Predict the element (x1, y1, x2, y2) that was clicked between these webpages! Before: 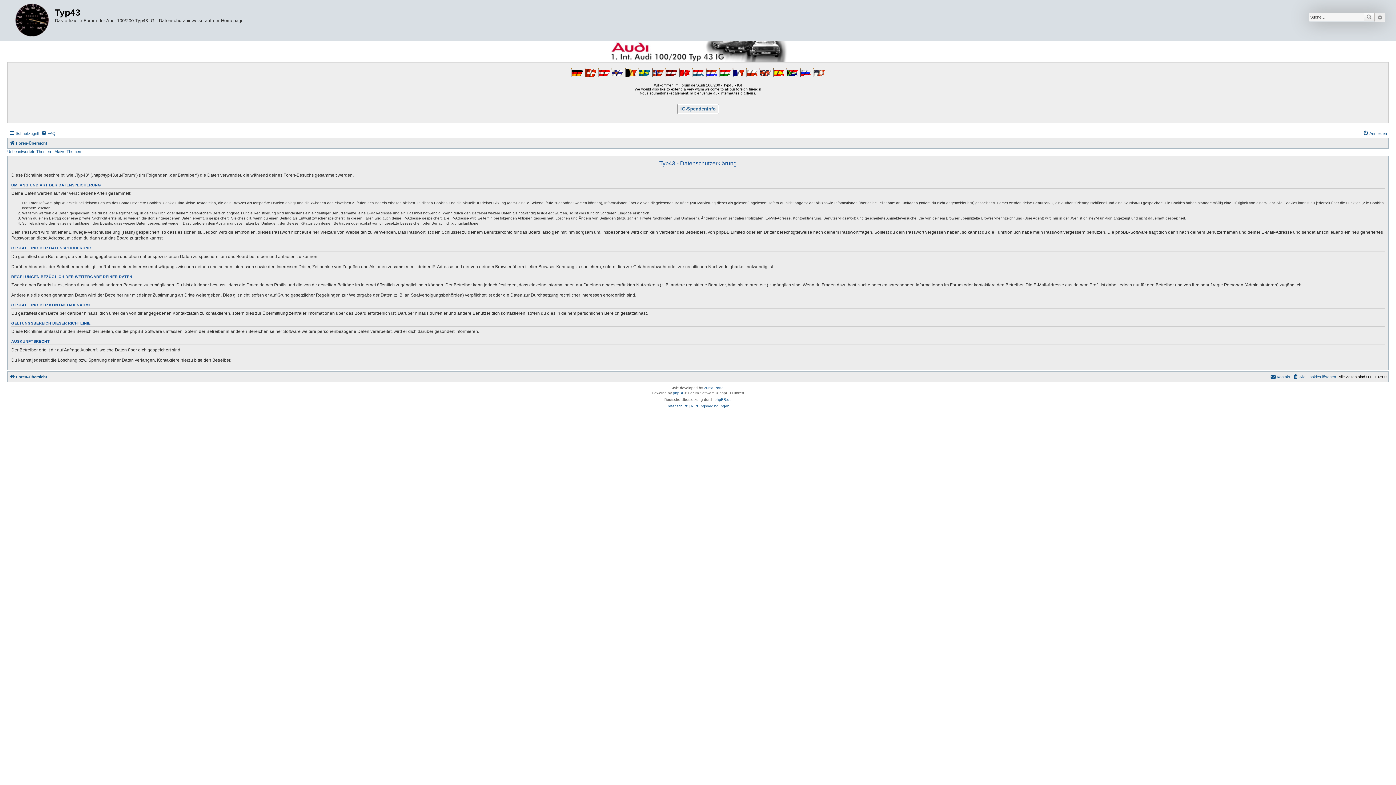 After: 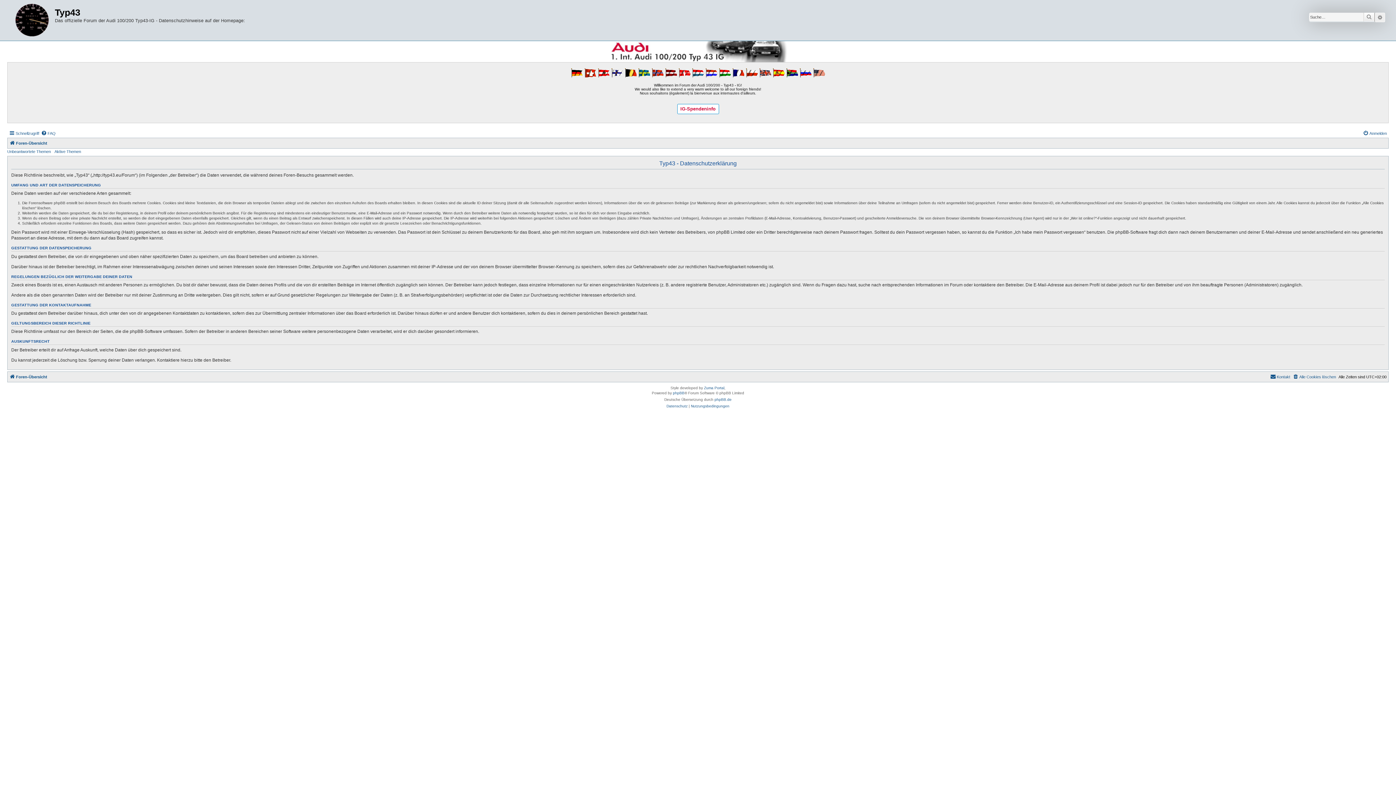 Action: label: IG-Spendeninfo bbox: (677, 104, 719, 114)